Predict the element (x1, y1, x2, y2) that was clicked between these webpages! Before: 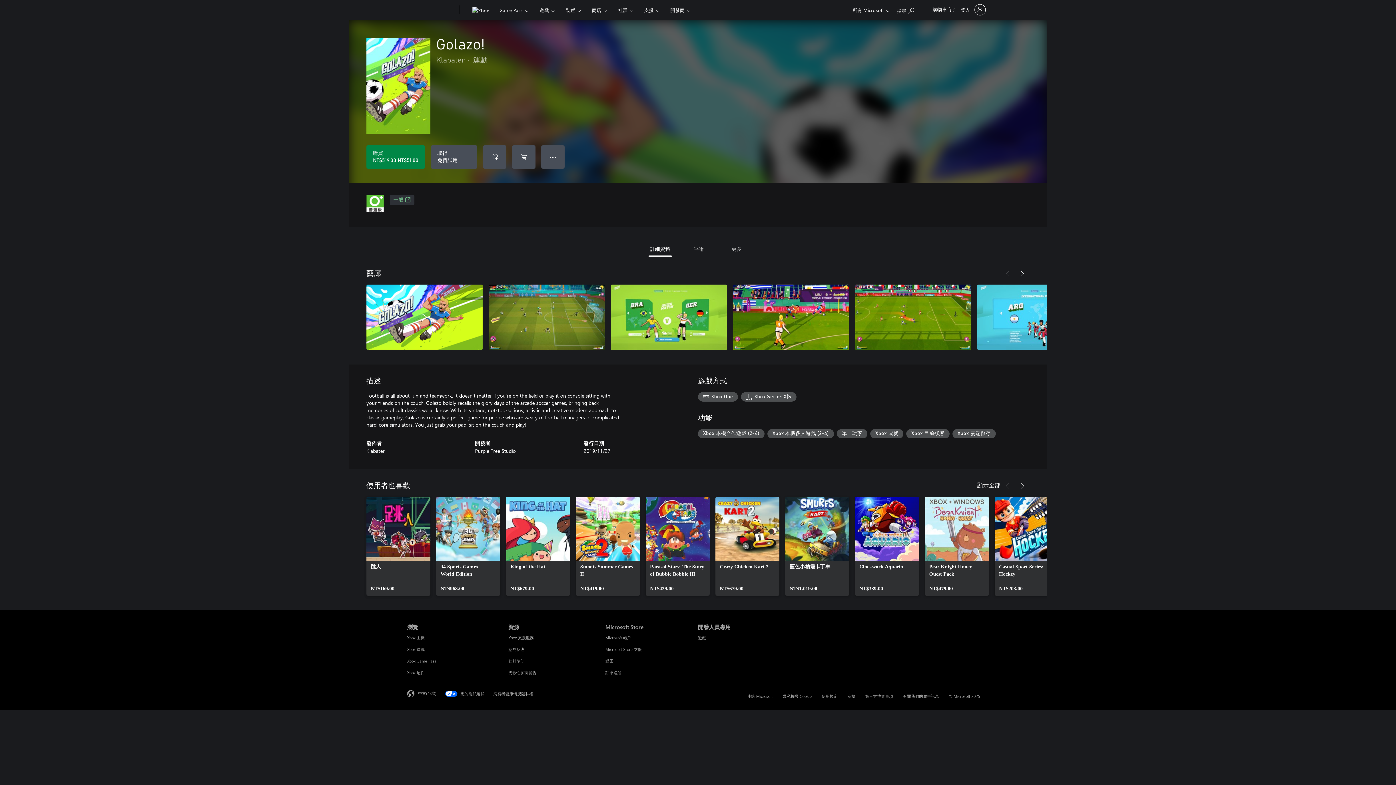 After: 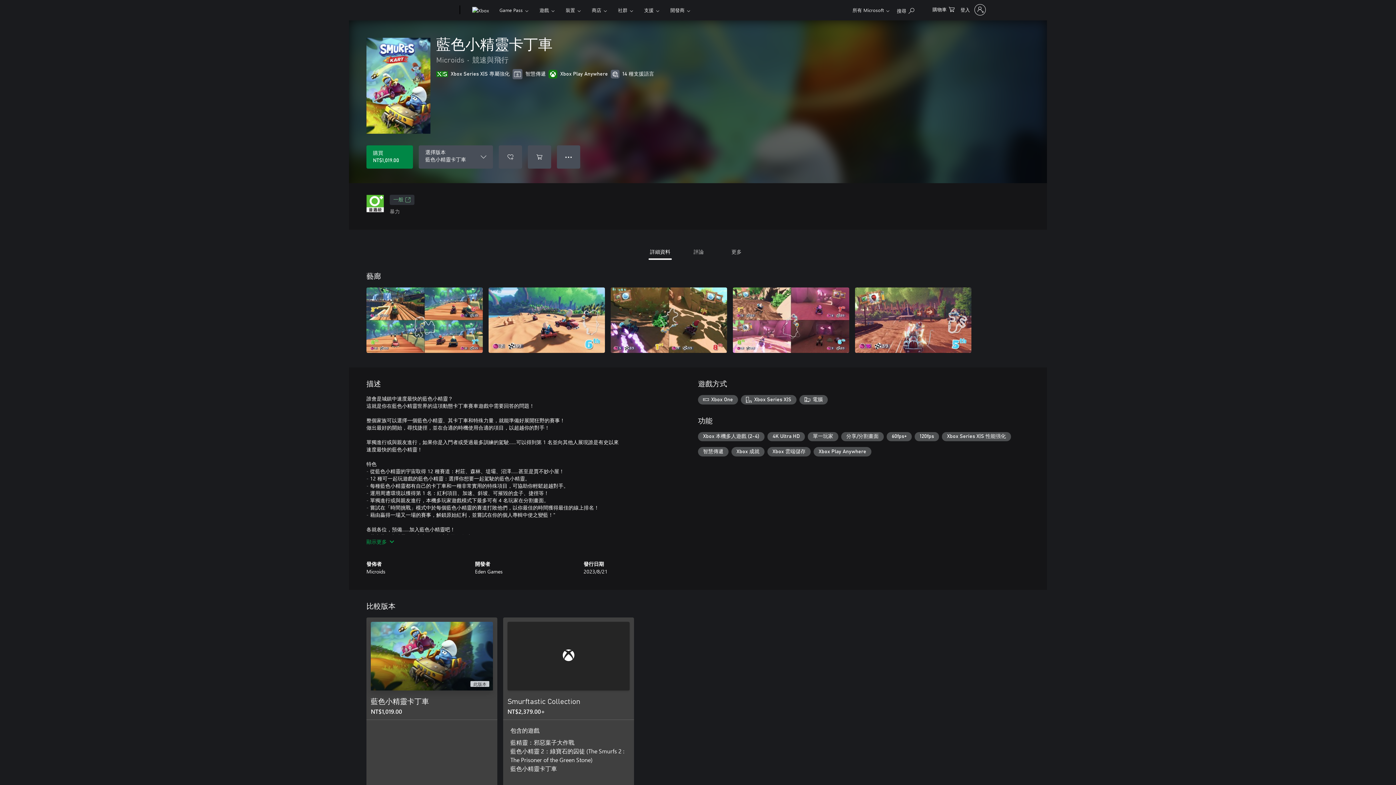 Action: label: 藍色小精靈卡丁車，NT$1,019.00 bbox: (785, 497, 849, 596)